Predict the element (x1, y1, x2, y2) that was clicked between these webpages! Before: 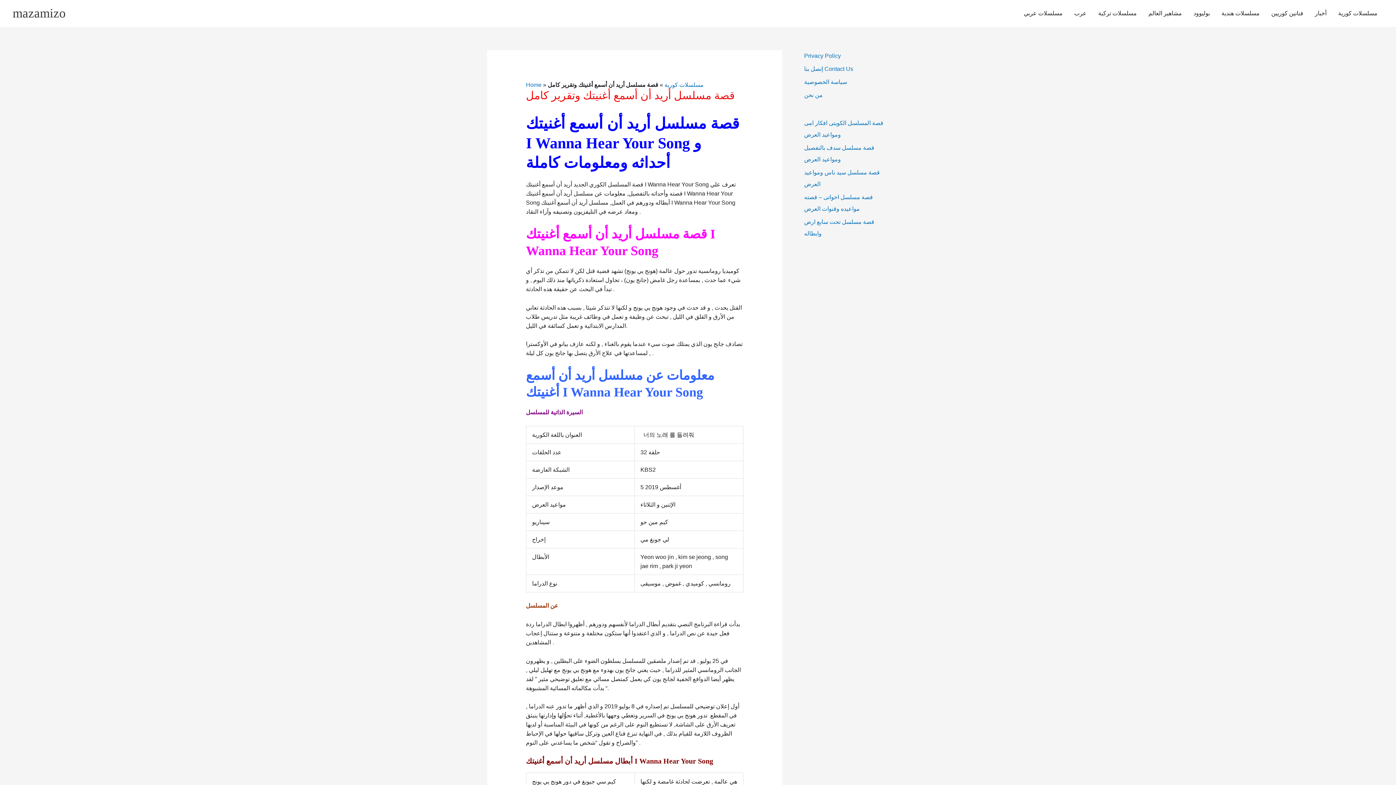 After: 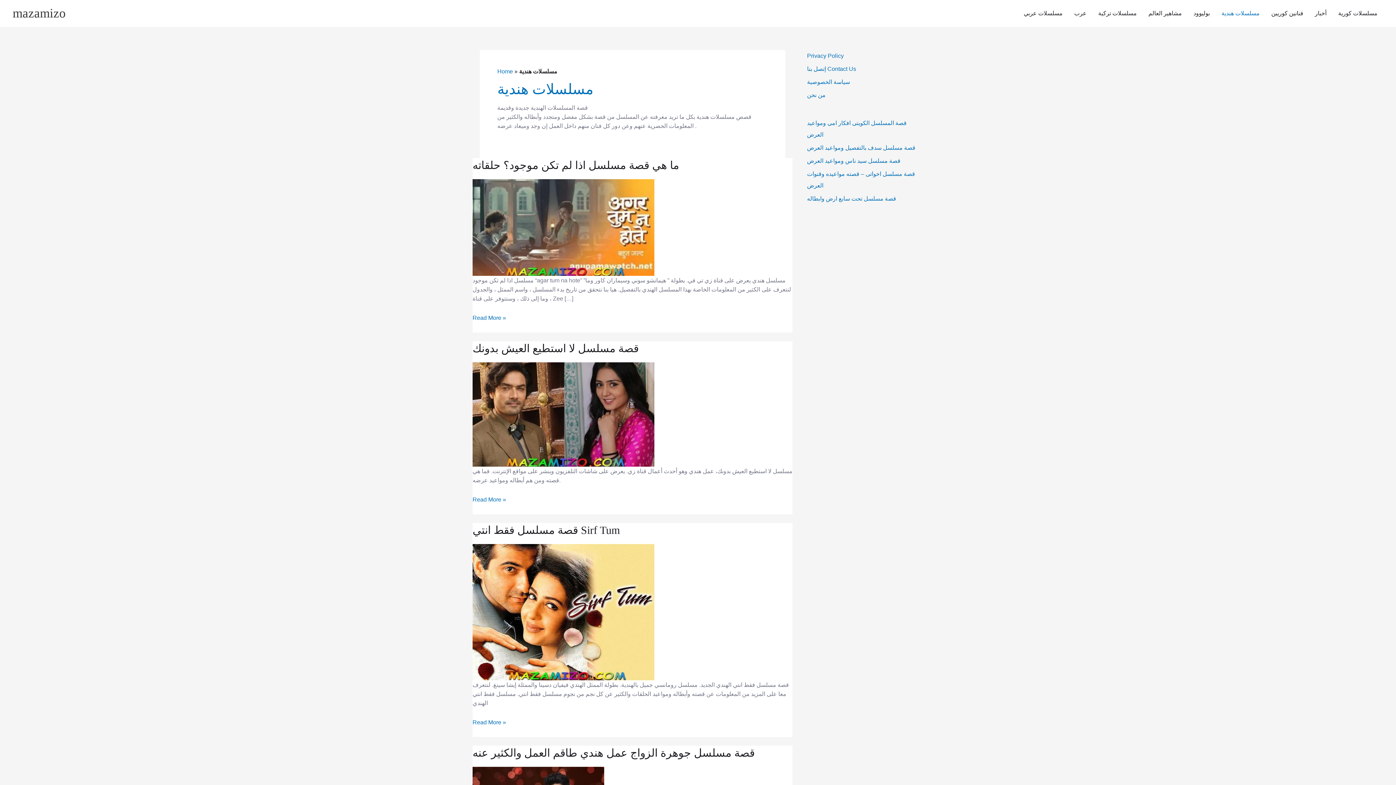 Action: label: مسلسلات هندية bbox: (1216, 1, 1265, 25)